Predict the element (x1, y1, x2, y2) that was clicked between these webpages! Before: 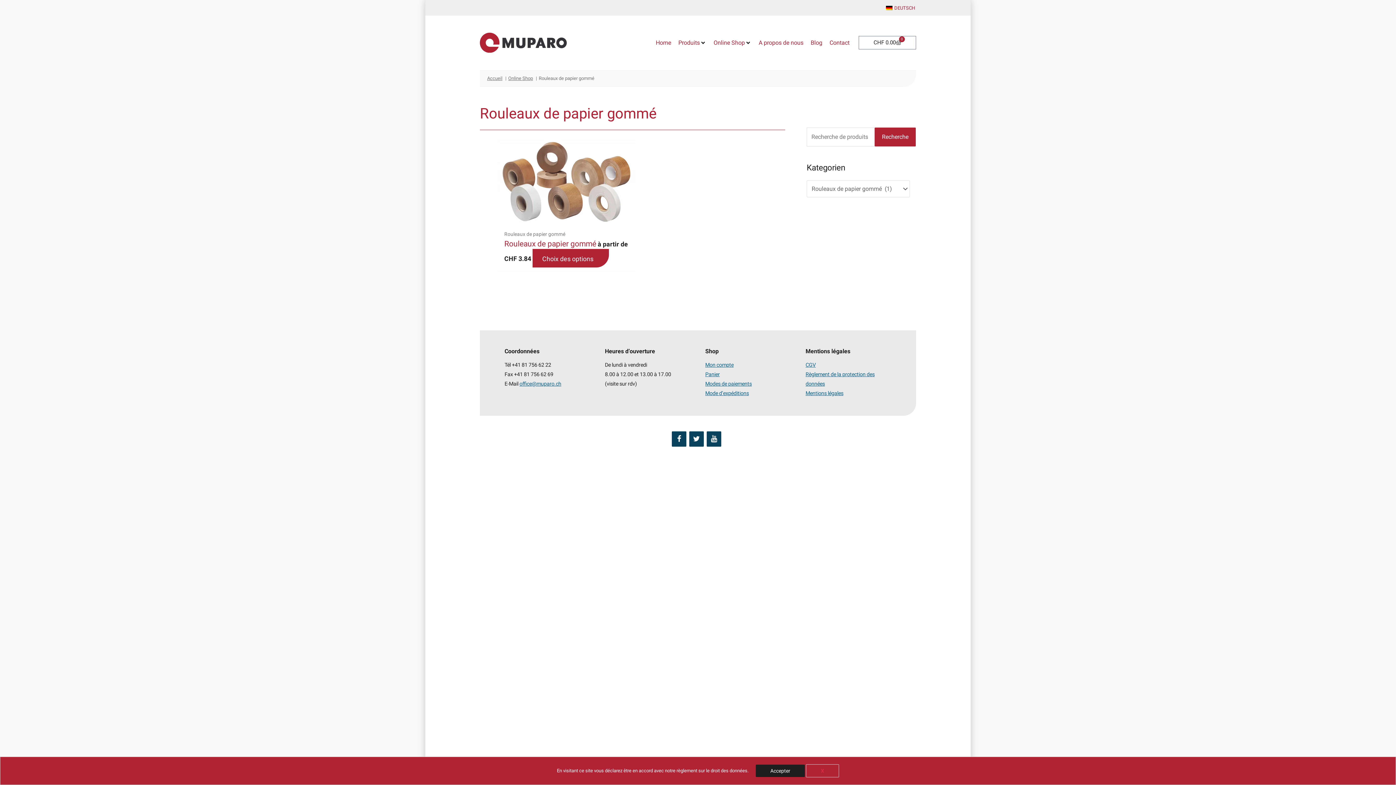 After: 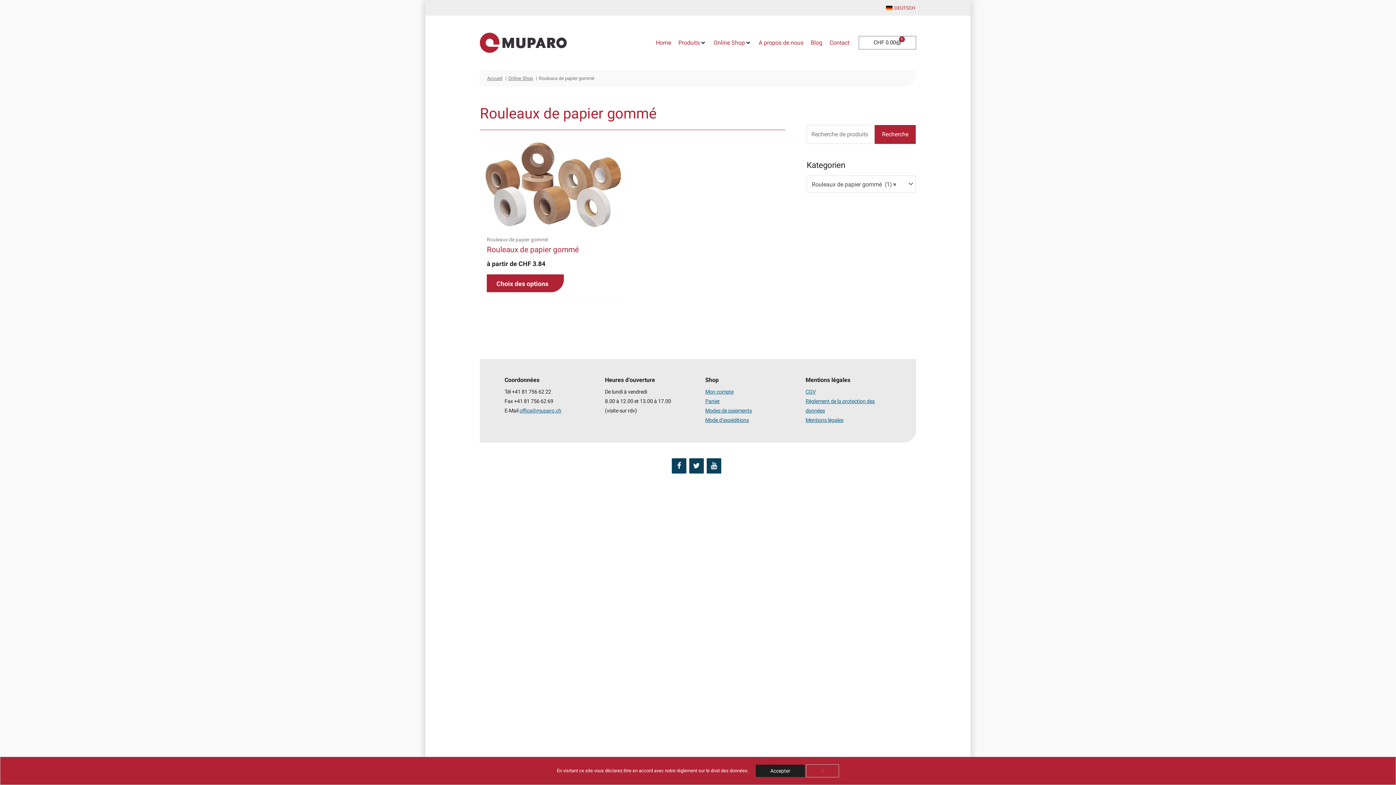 Action: label: YouTube bbox: (706, 431, 721, 446)